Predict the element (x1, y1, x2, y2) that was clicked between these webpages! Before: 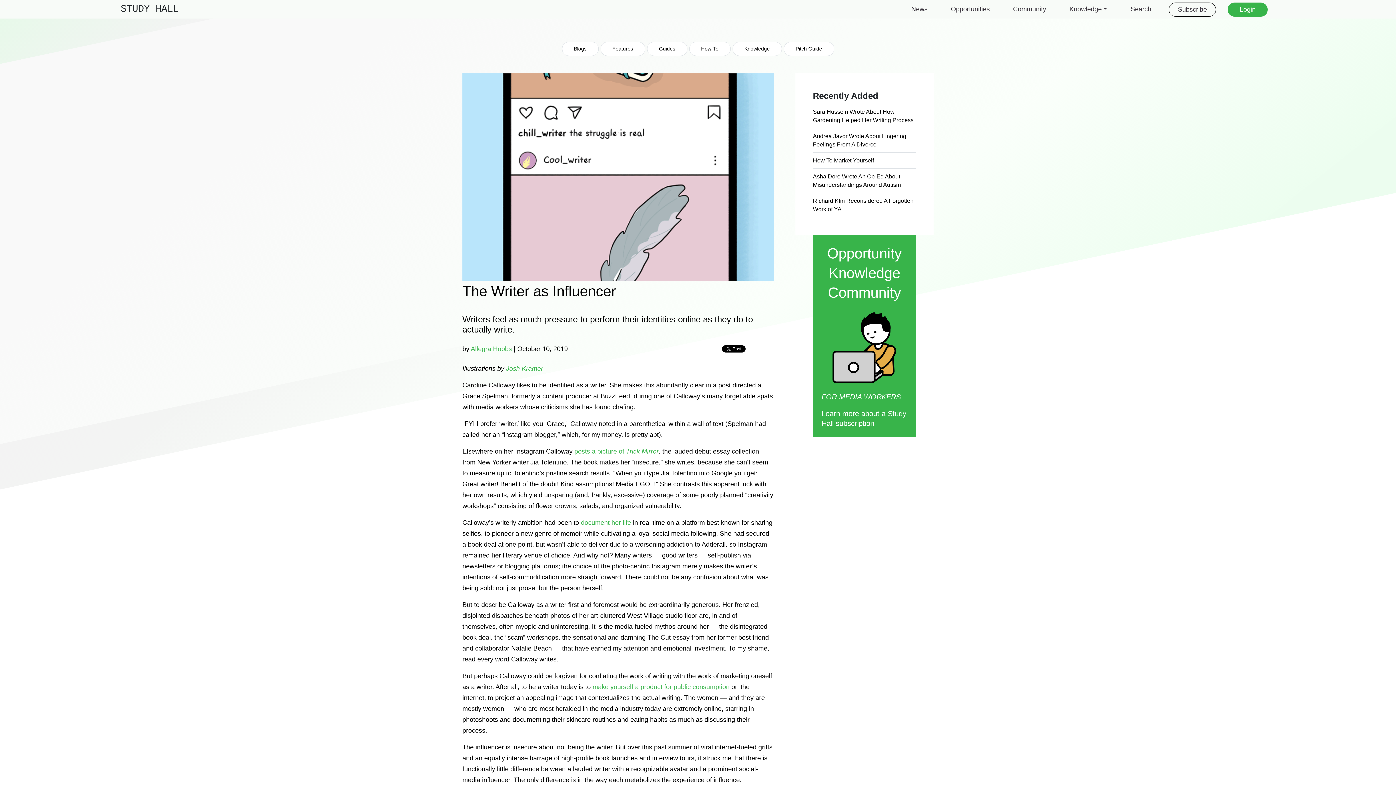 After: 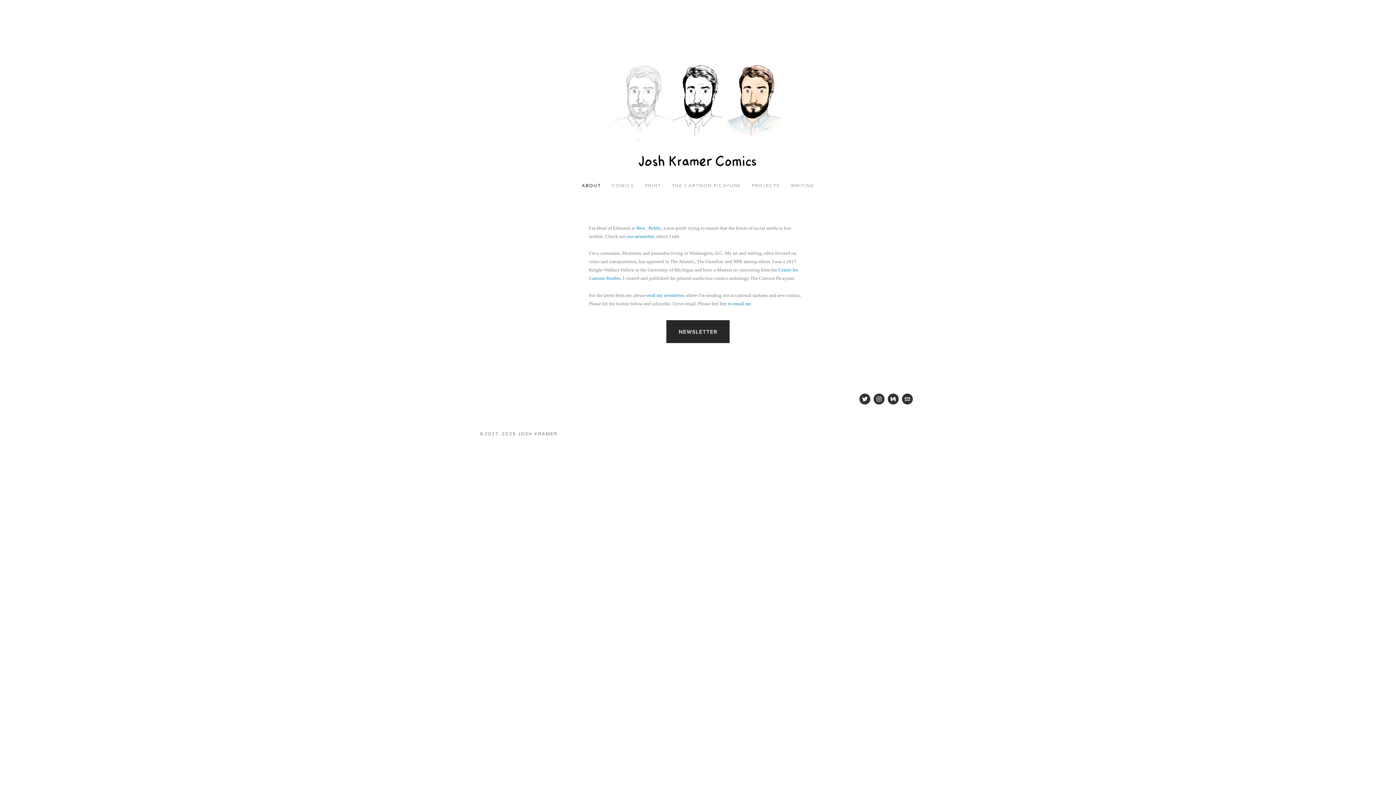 Action: label: Josh Kramer bbox: (506, 365, 543, 372)